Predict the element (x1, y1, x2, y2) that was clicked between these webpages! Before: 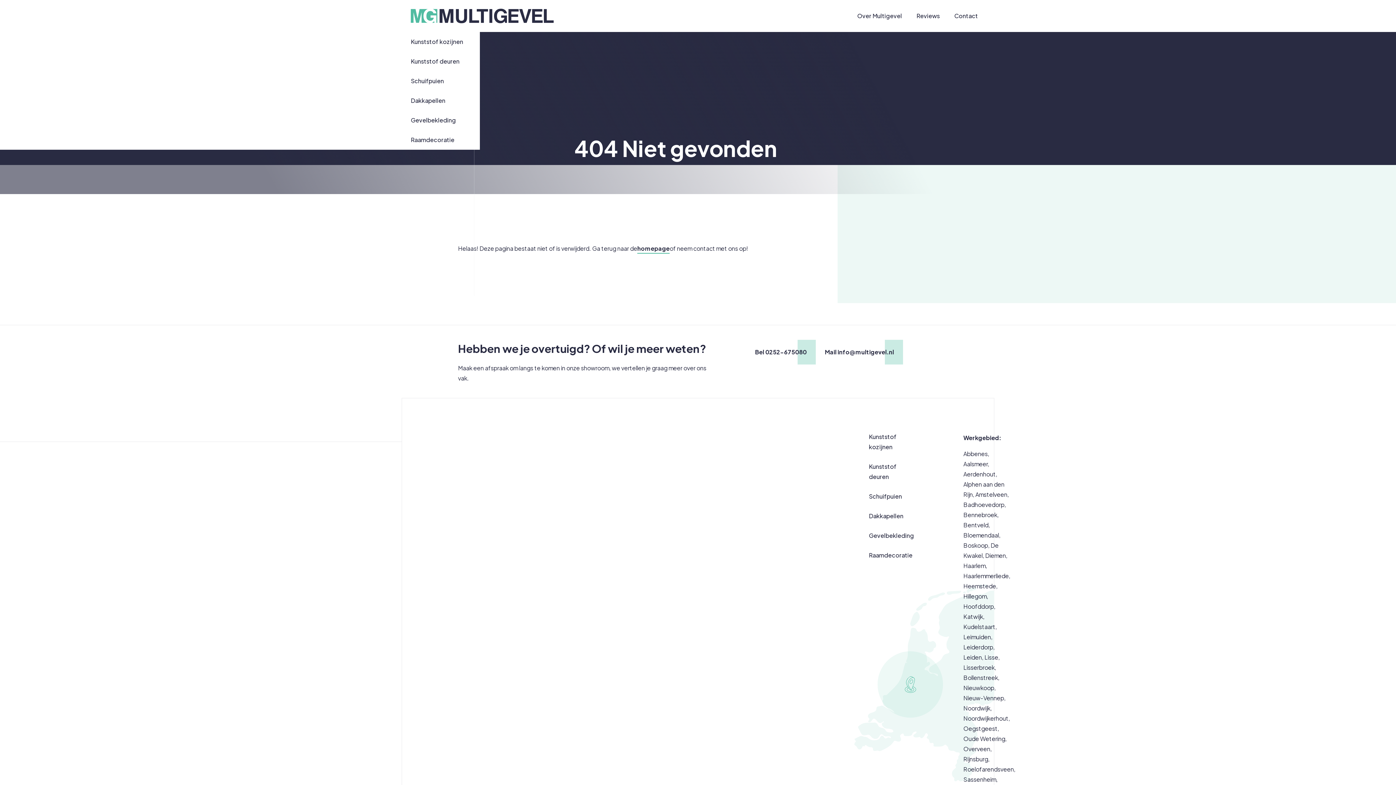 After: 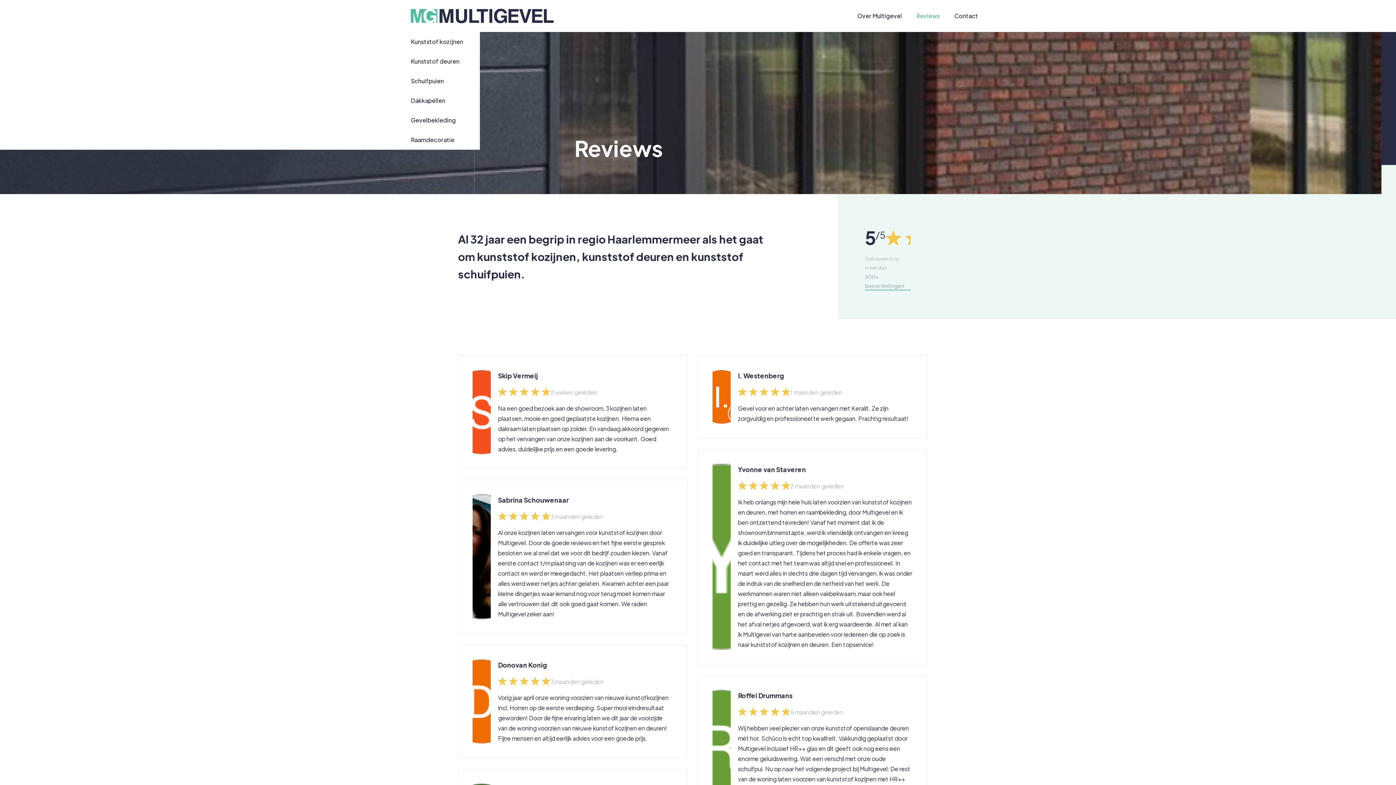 Action: bbox: (909, 0, 947, 32) label: Reviews